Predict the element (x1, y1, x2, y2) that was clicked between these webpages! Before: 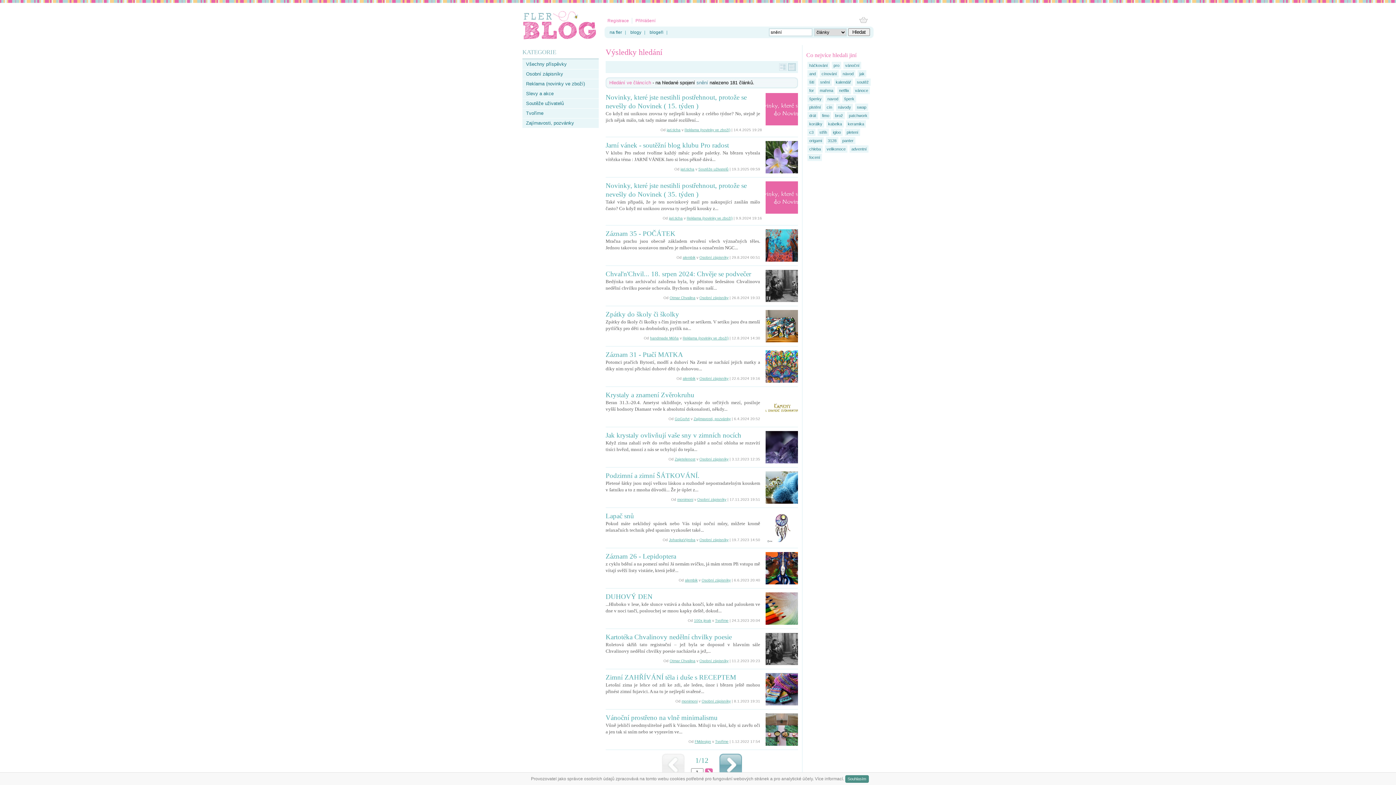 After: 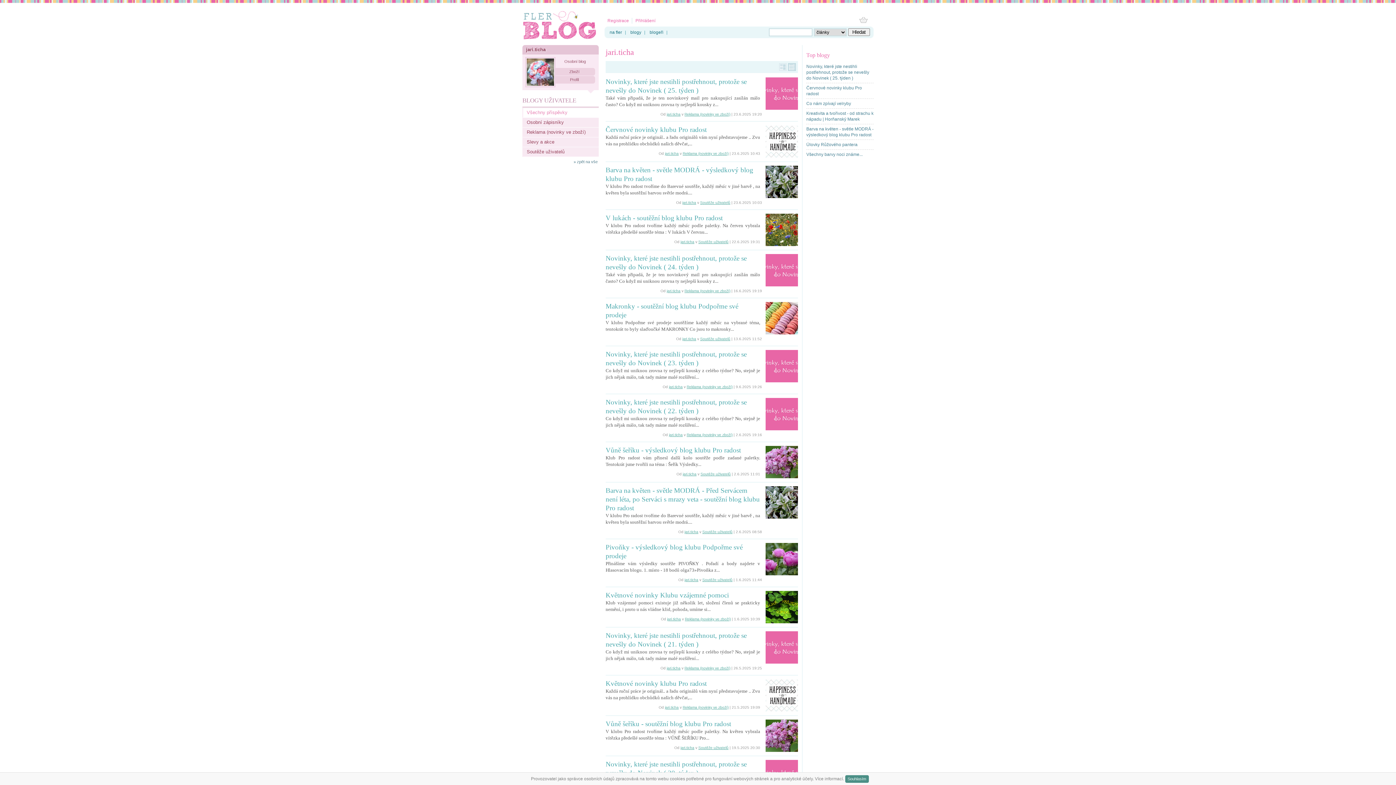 Action: bbox: (680, 167, 694, 171) label: jari.ticha